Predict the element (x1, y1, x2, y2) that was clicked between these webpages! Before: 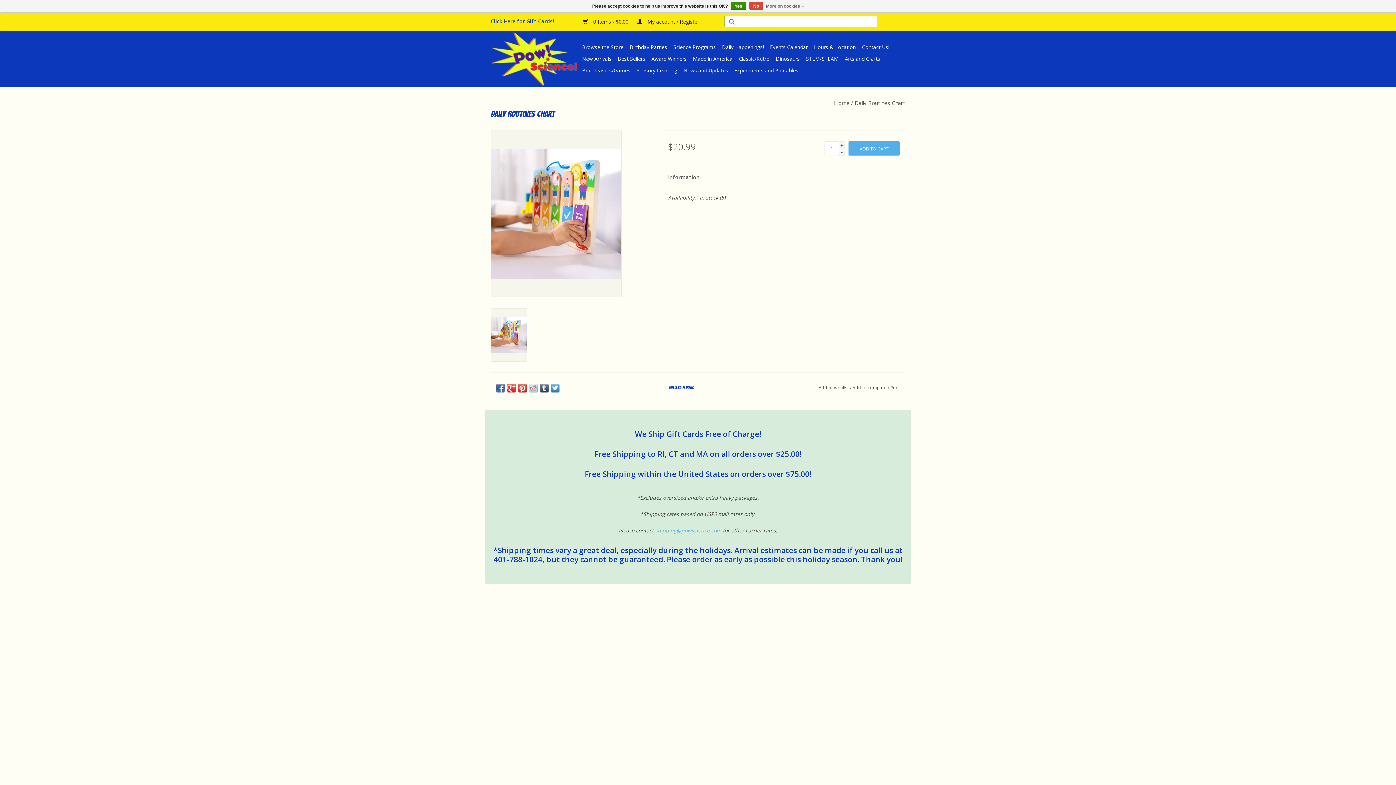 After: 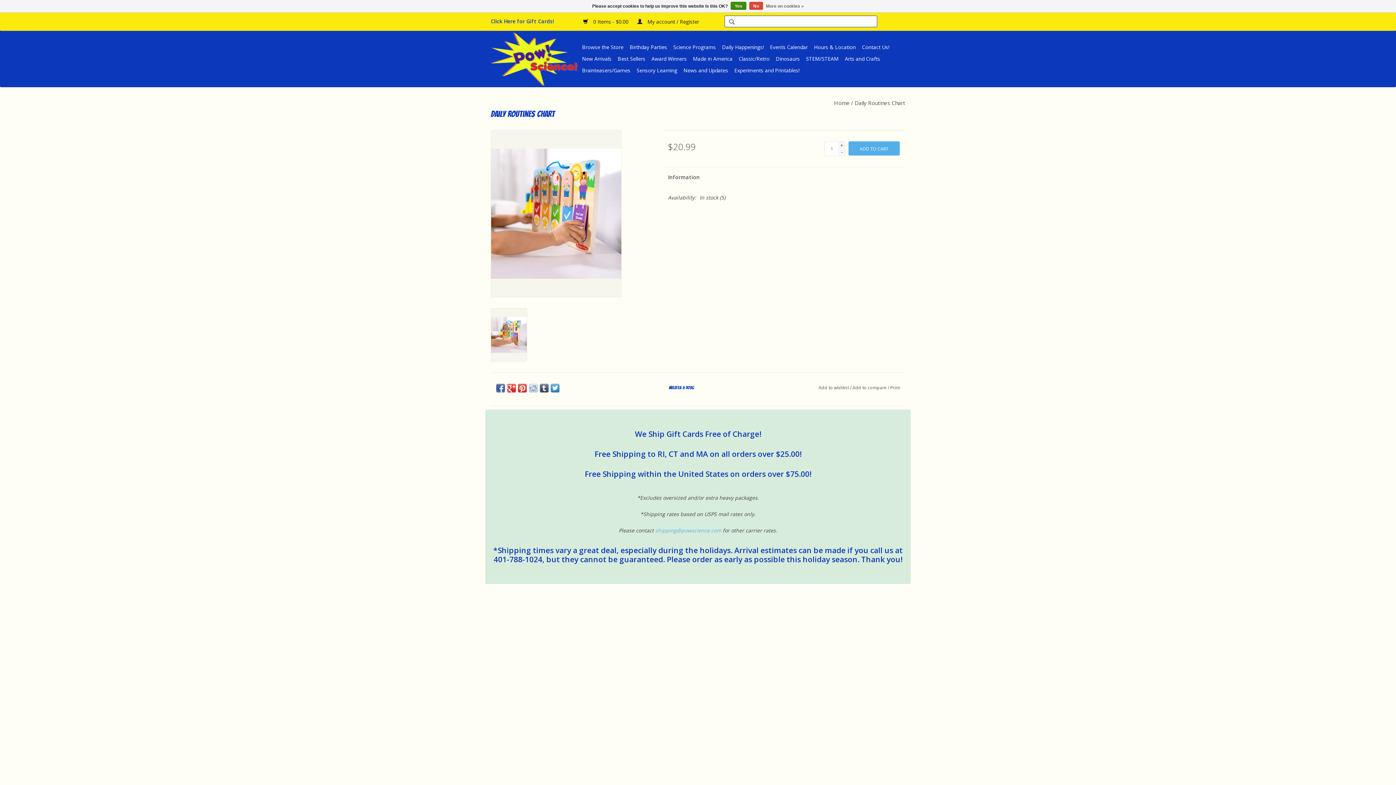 Action: bbox: (490, 308, 527, 361)